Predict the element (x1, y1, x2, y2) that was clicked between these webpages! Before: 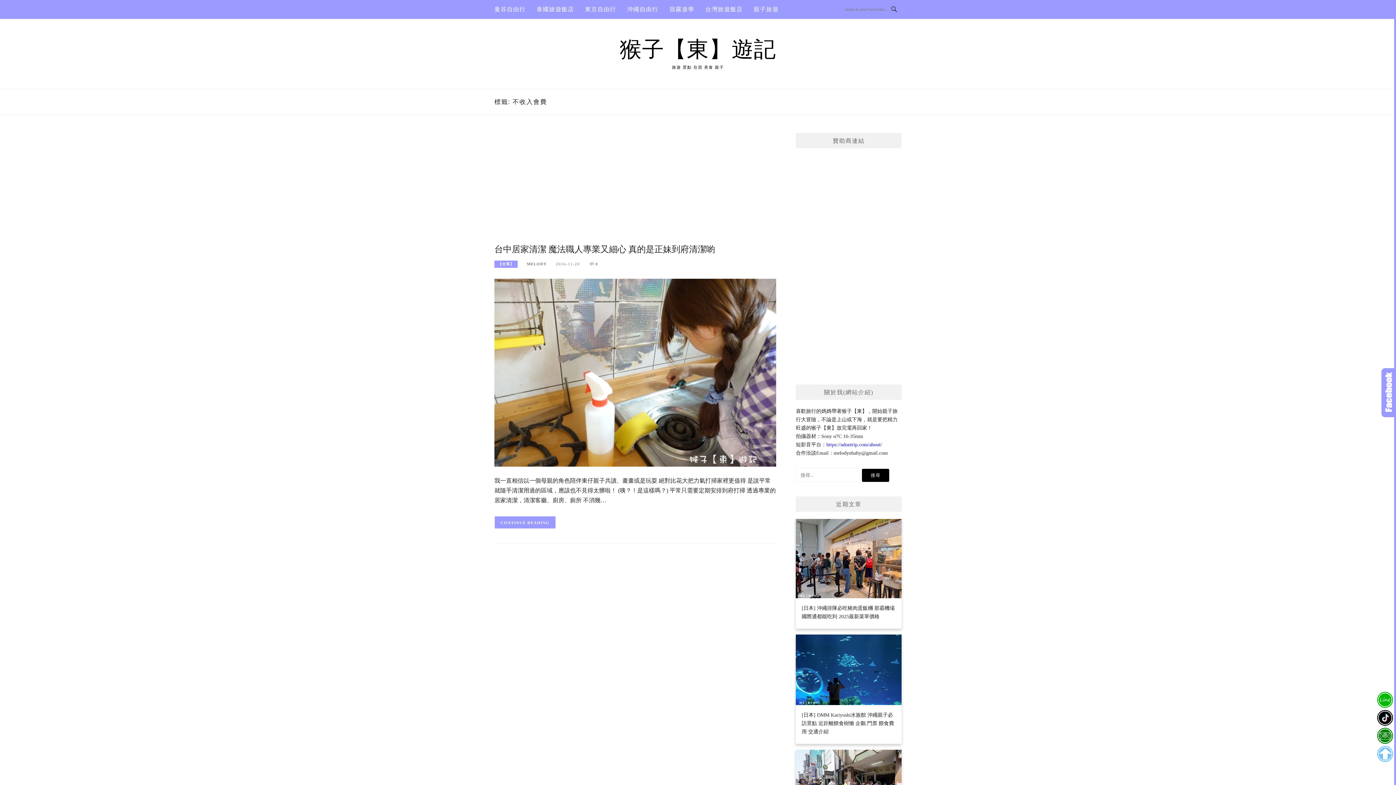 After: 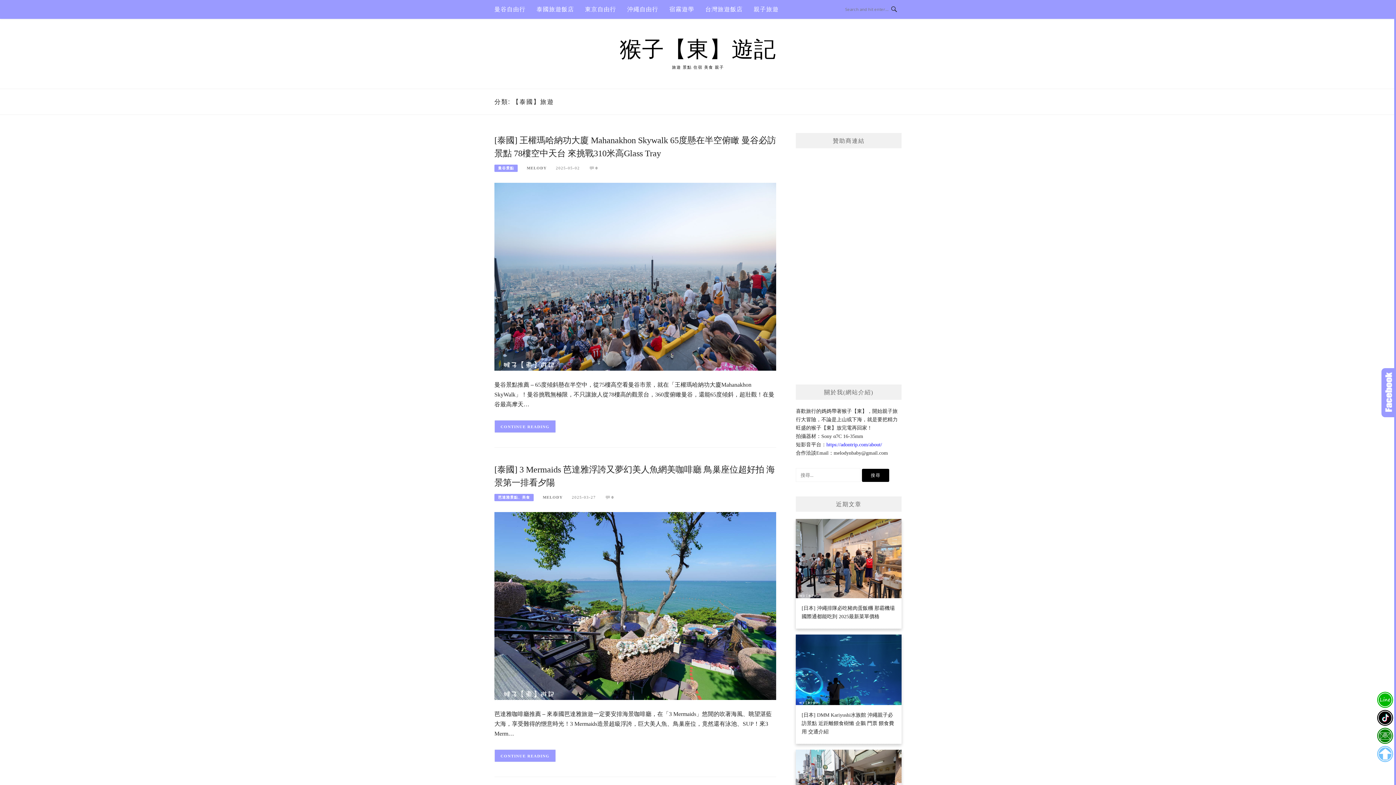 Action: bbox: (494, 0, 525, 18) label: 曼谷自由行